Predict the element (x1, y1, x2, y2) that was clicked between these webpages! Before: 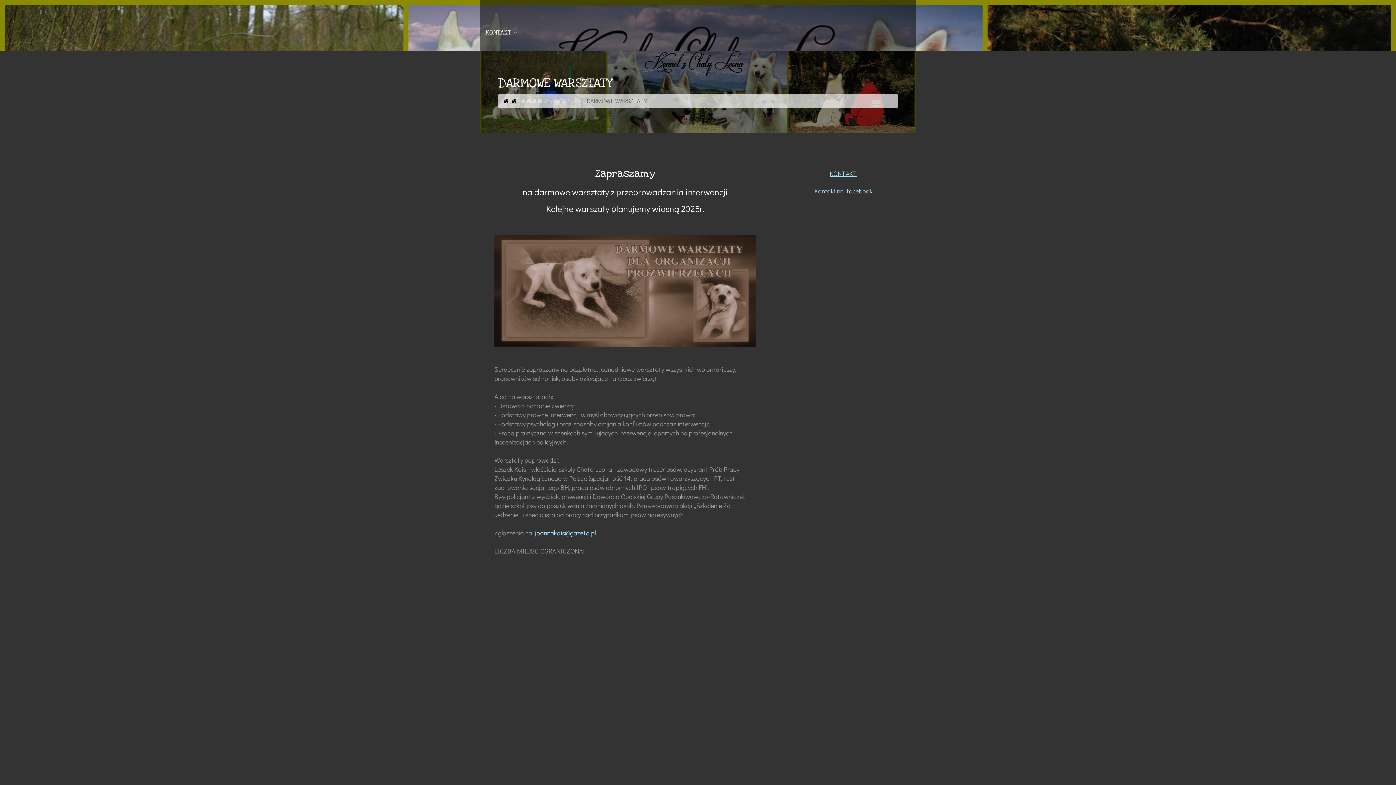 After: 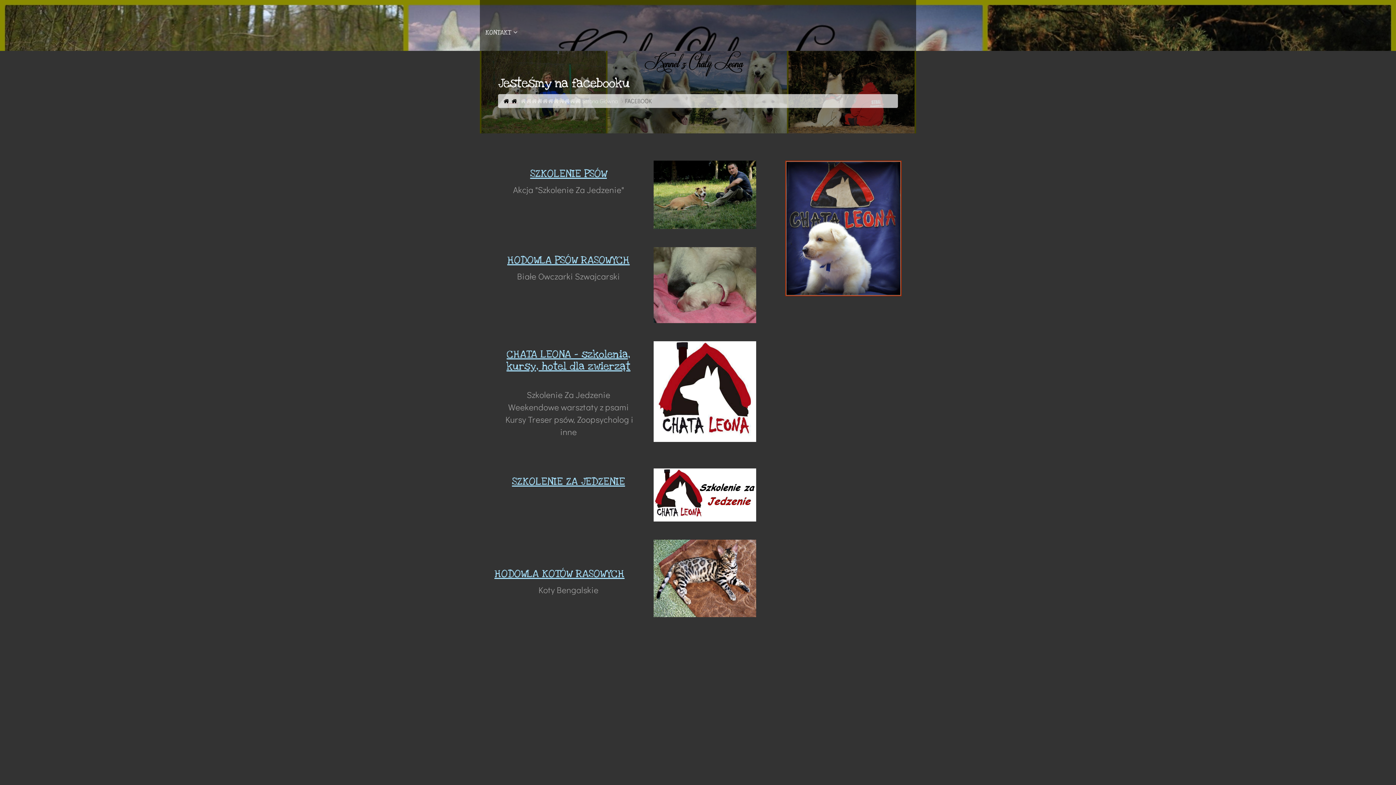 Action: label: Kontakt na  facebook bbox: (814, 186, 872, 195)